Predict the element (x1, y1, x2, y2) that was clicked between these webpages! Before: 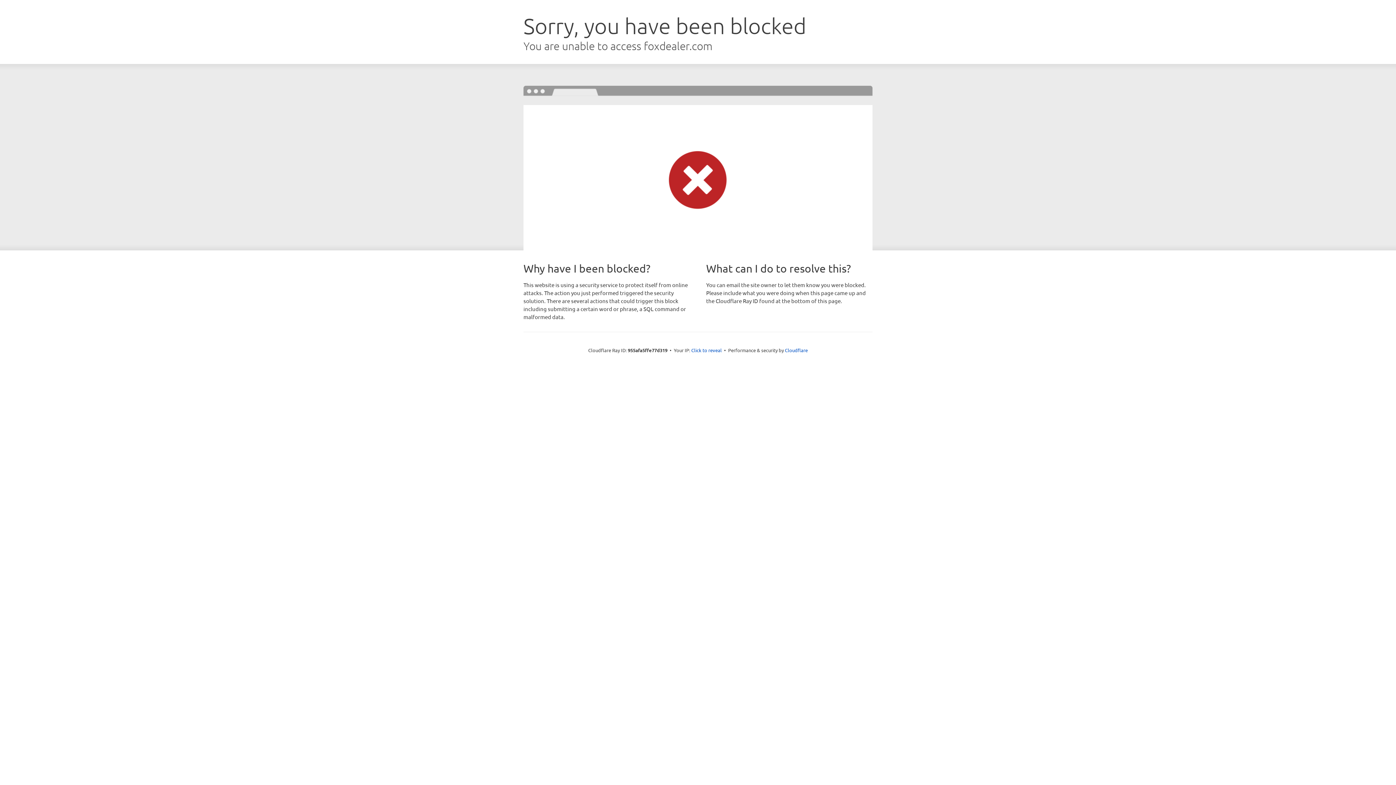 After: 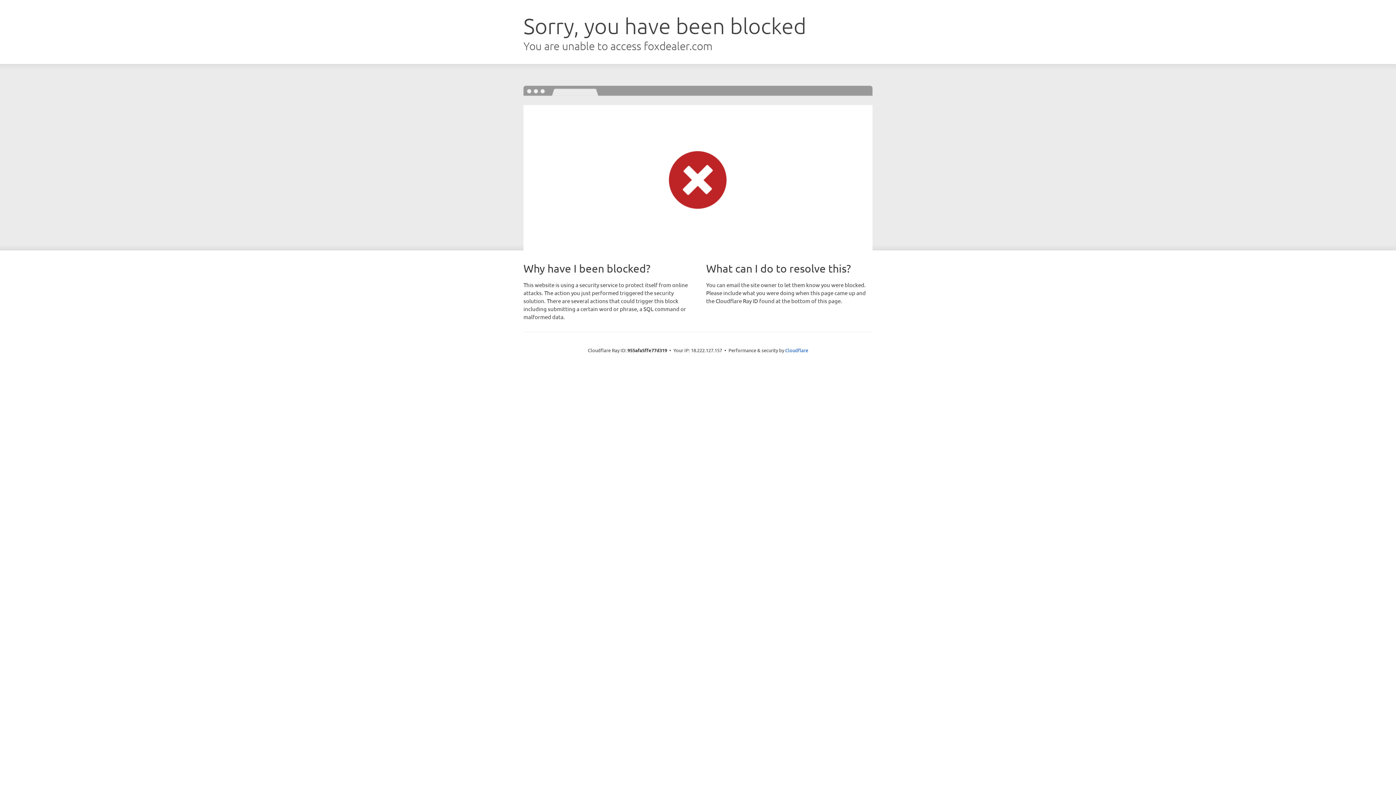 Action: bbox: (691, 346, 722, 353) label: Click to reveal